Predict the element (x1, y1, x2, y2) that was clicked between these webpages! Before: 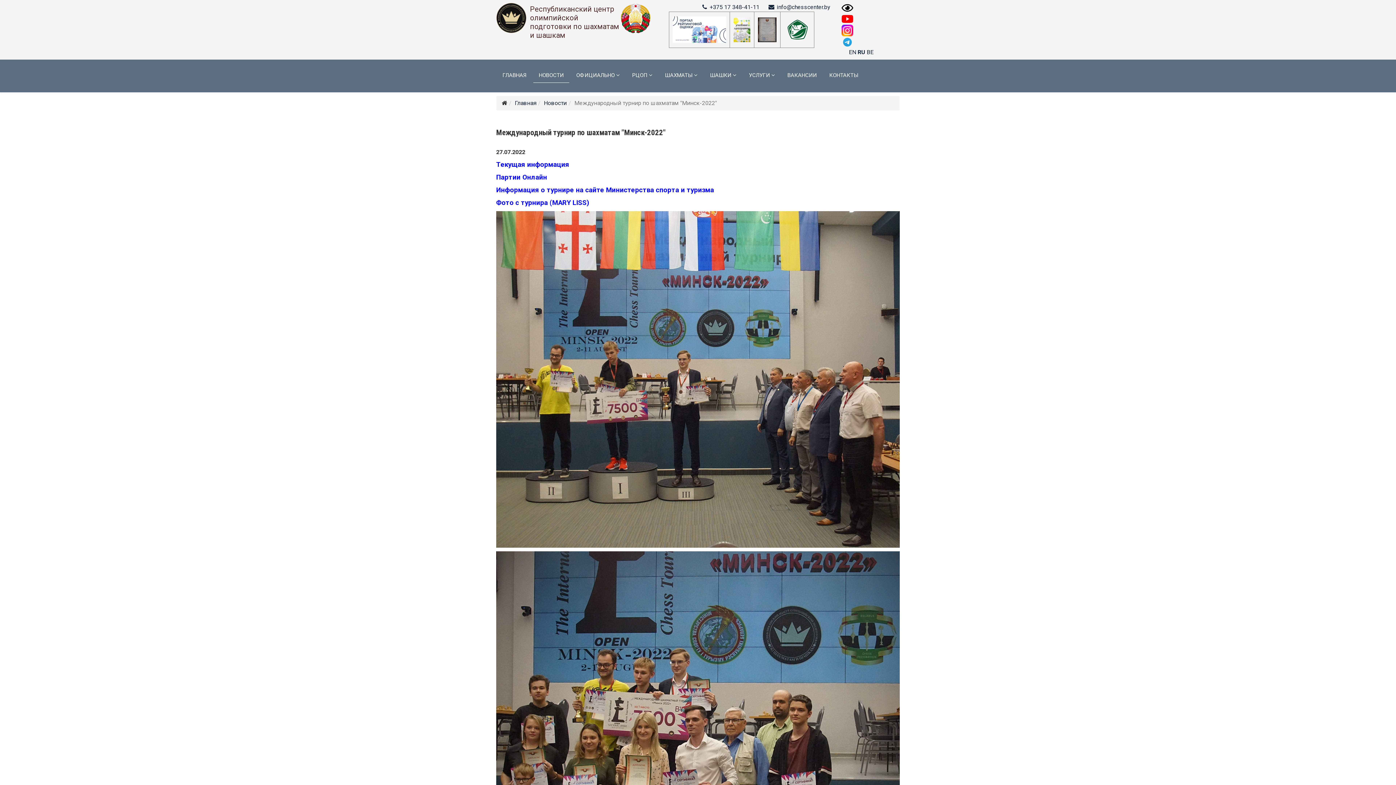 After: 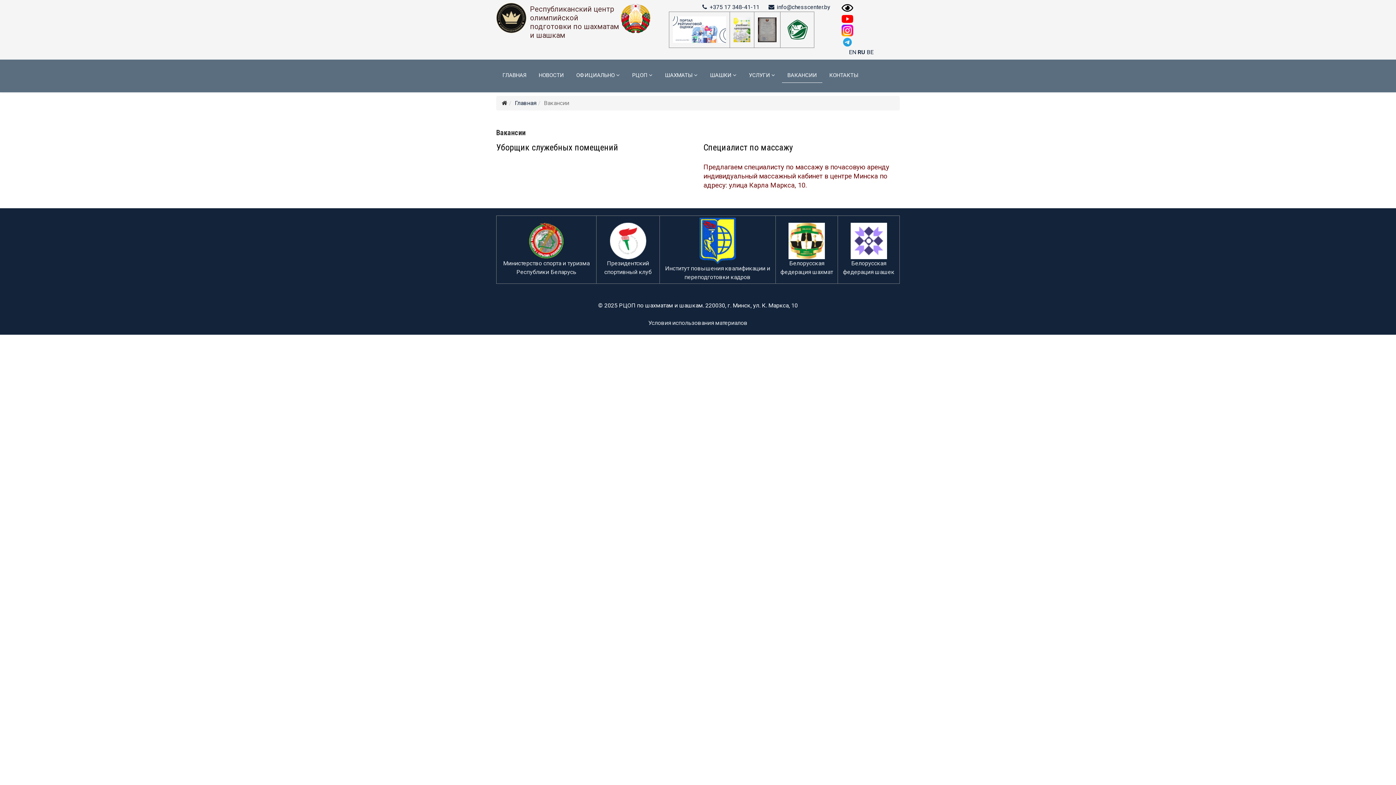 Action: label: ВАКАНСИИ bbox: (782, 68, 822, 82)